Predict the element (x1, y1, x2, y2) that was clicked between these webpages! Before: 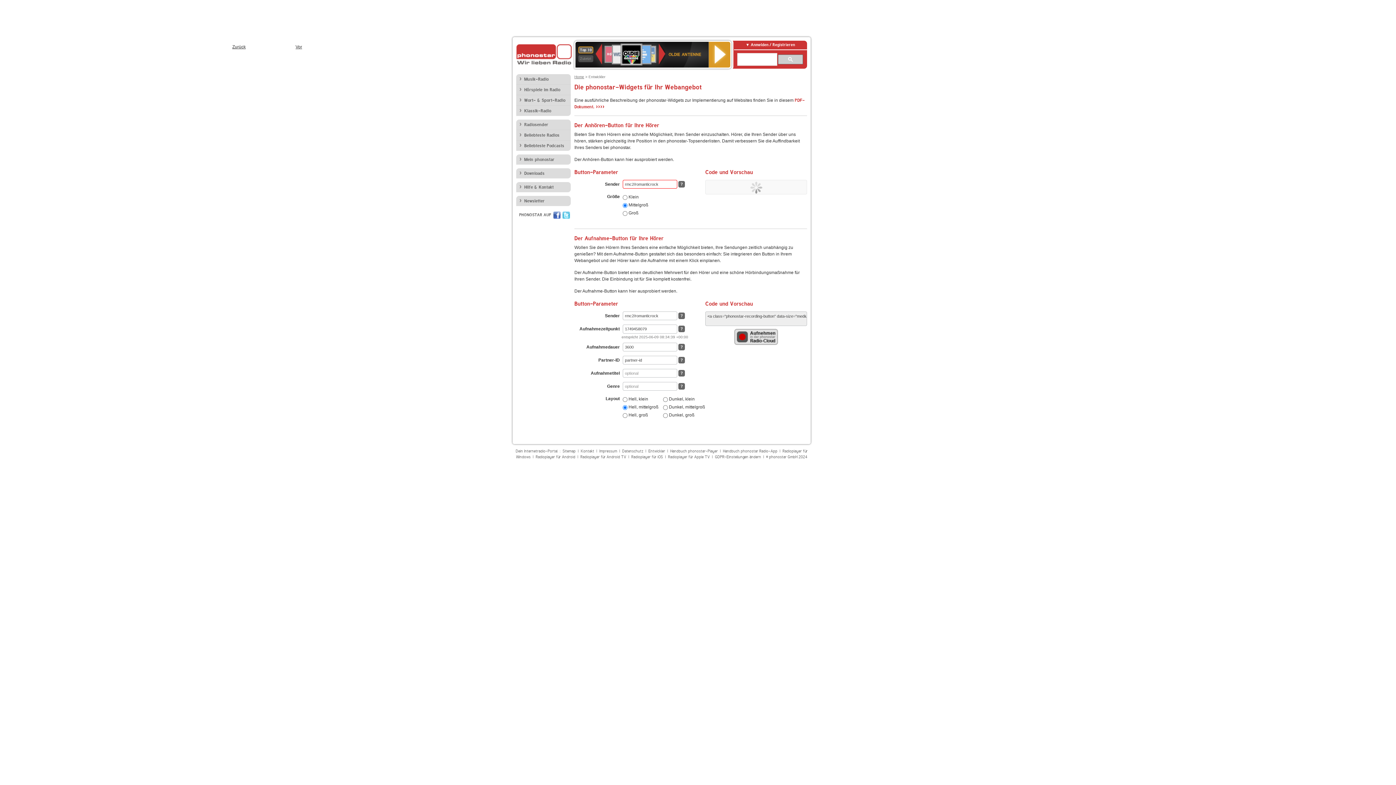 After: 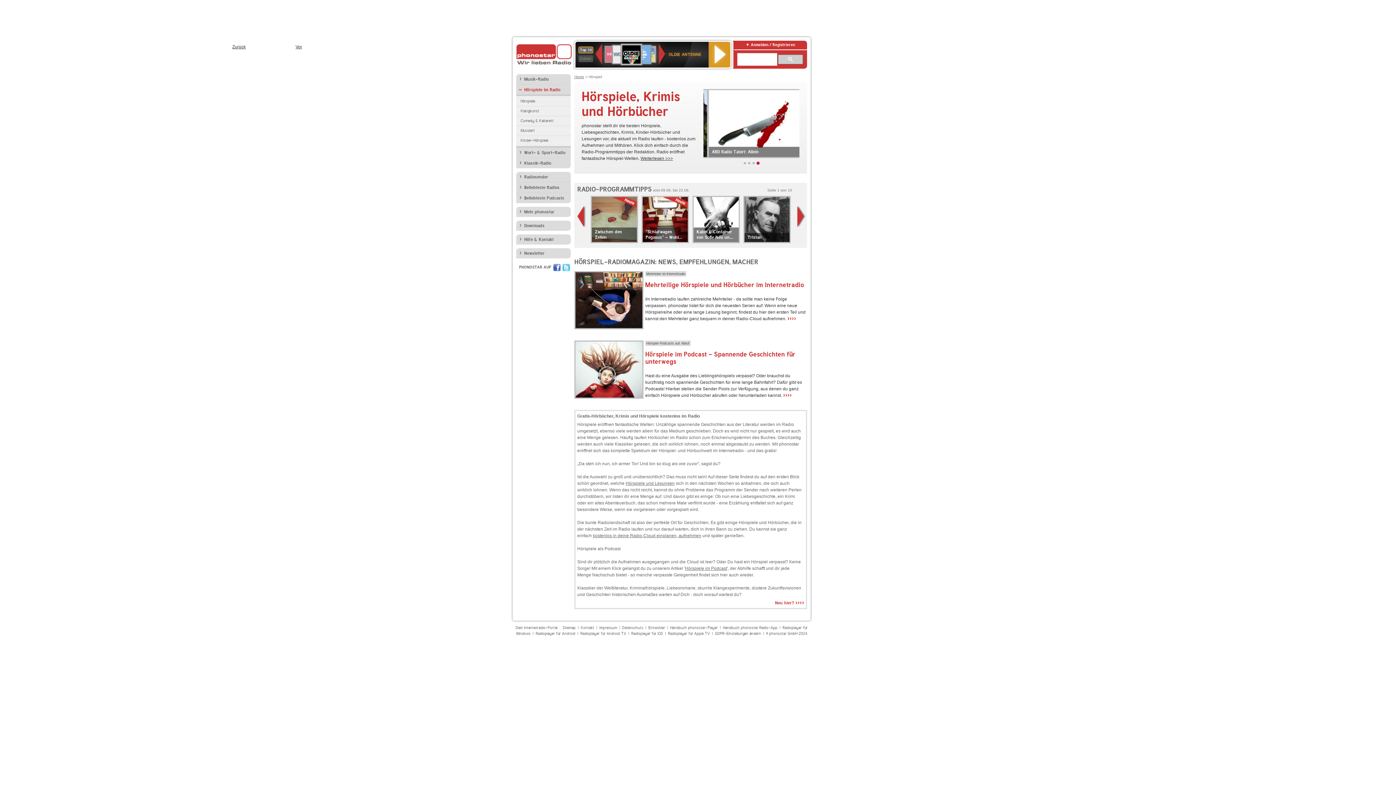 Action: label: Hörspiele im Radio bbox: (516, 84, 570, 94)